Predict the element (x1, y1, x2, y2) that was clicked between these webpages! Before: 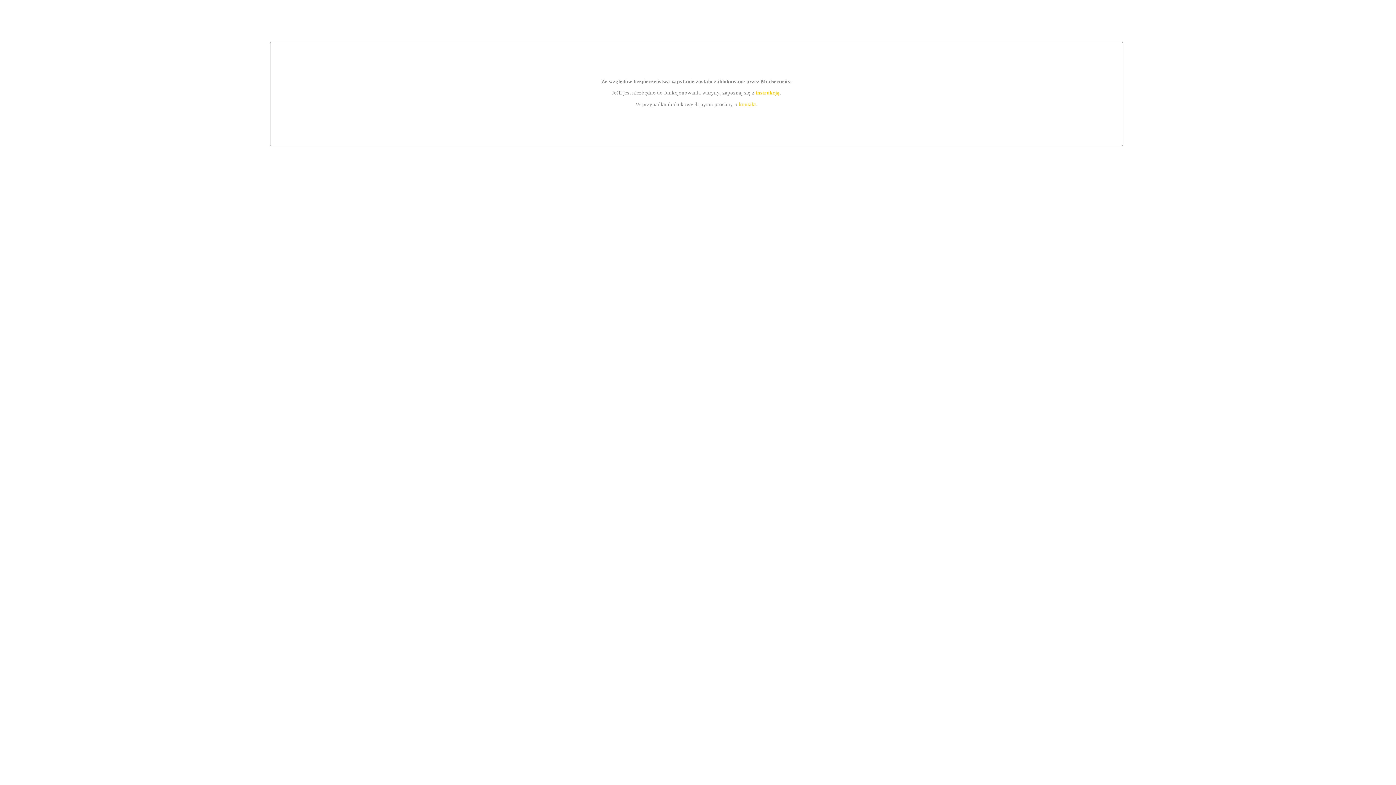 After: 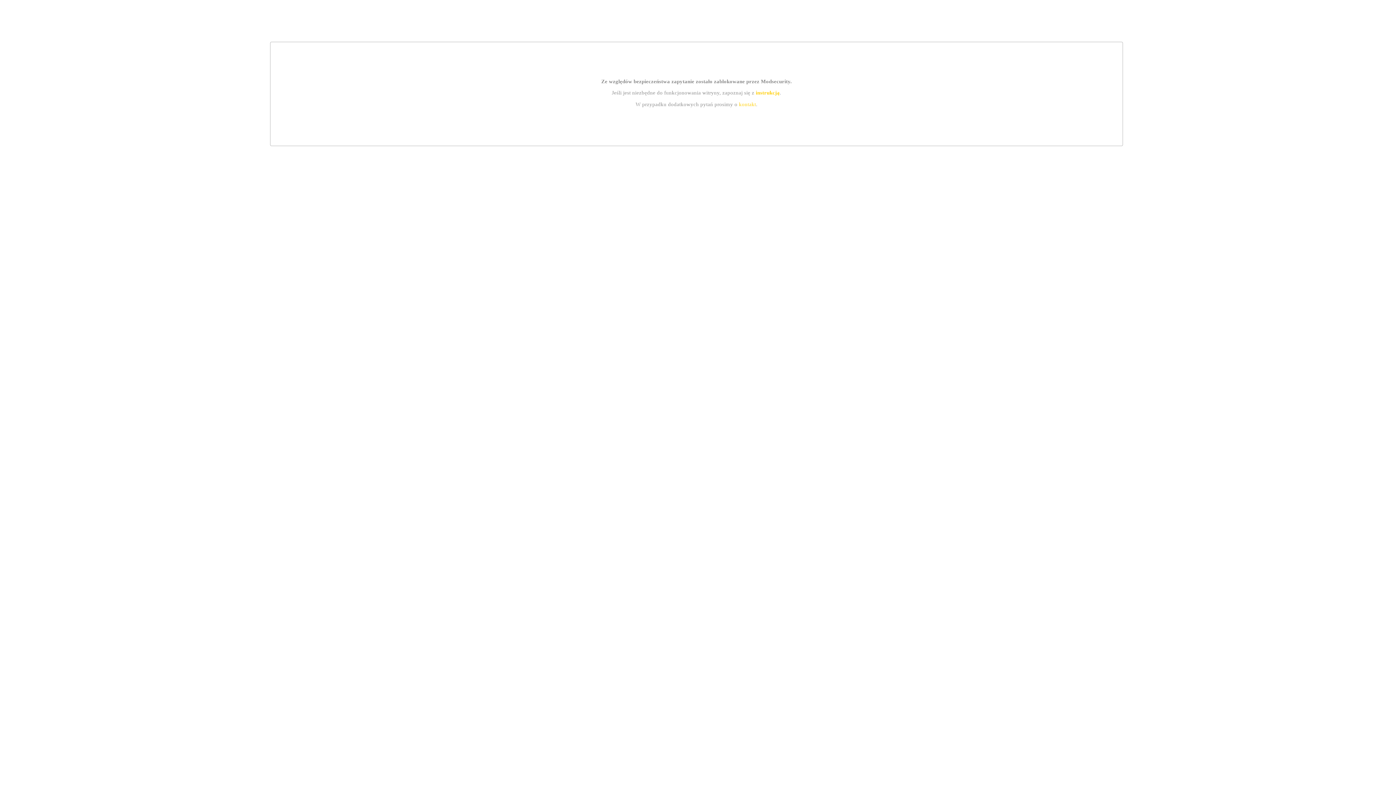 Action: bbox: (755, 89, 779, 95) label: instrukcją